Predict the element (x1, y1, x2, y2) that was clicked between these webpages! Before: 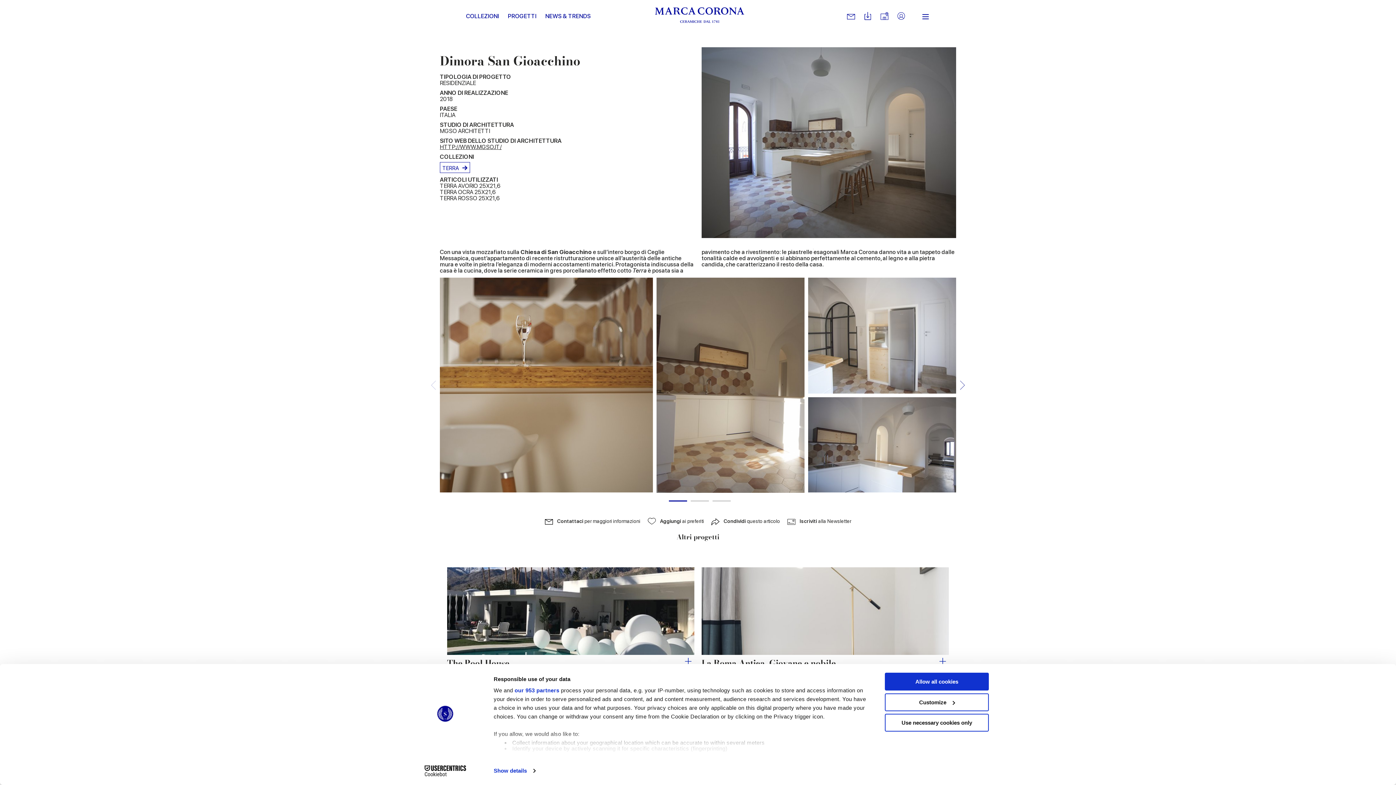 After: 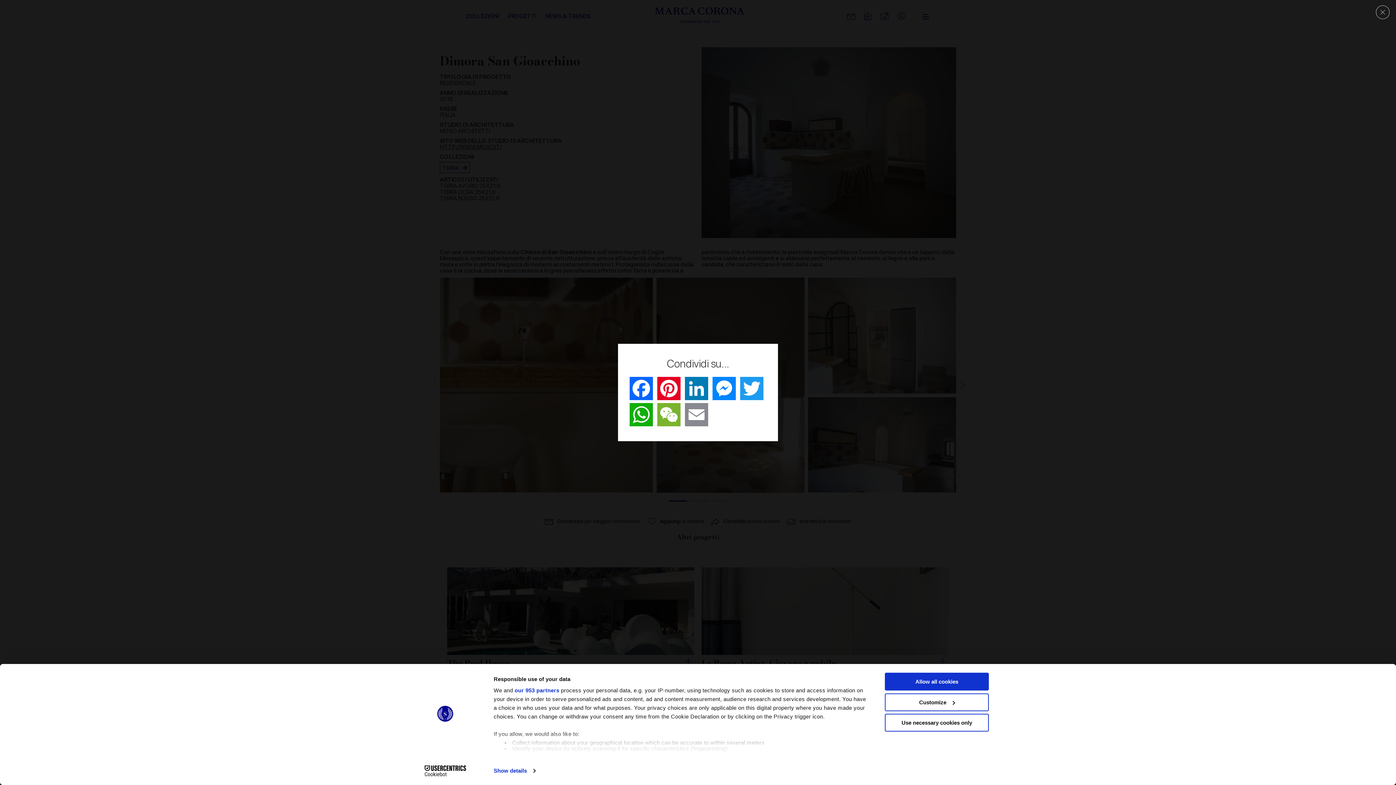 Action: bbox: (943, 362, 956, 378)